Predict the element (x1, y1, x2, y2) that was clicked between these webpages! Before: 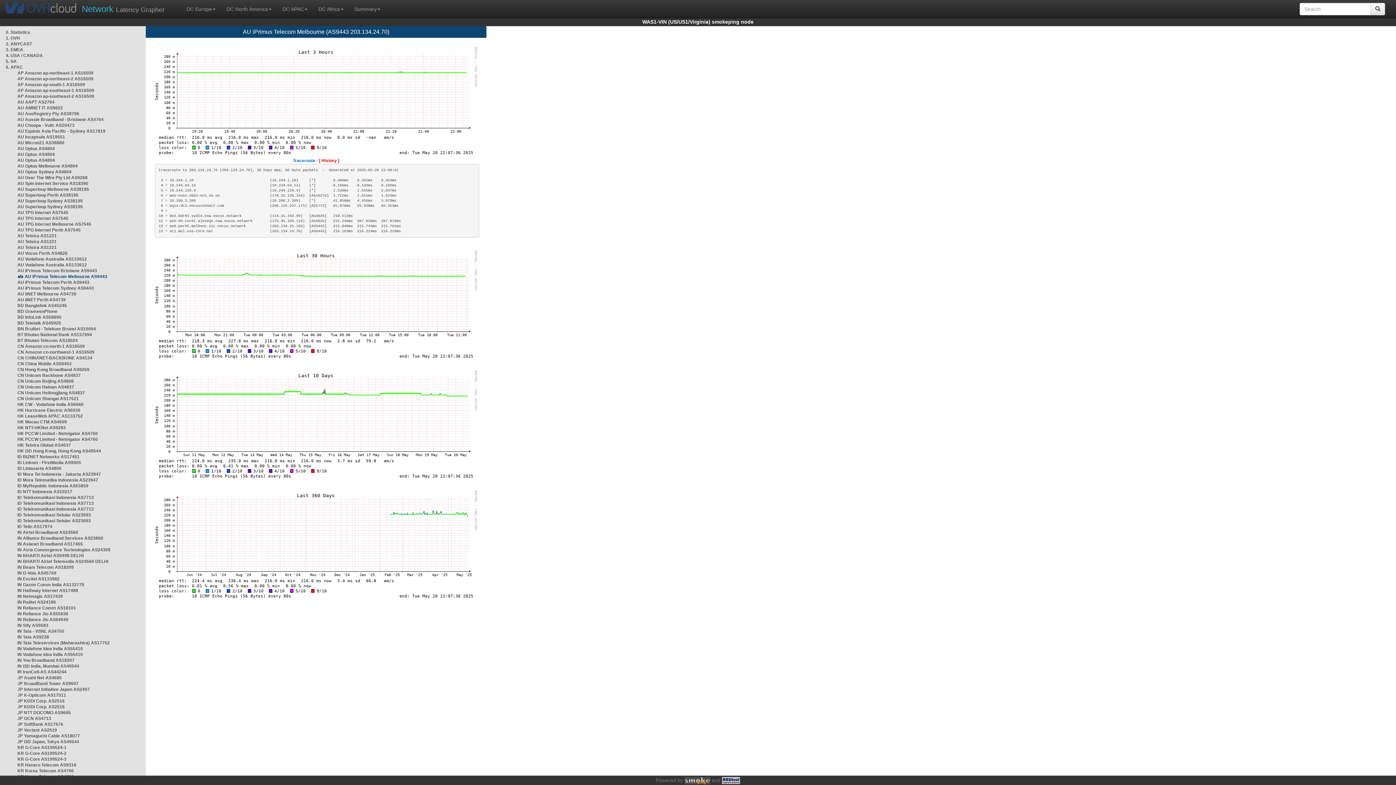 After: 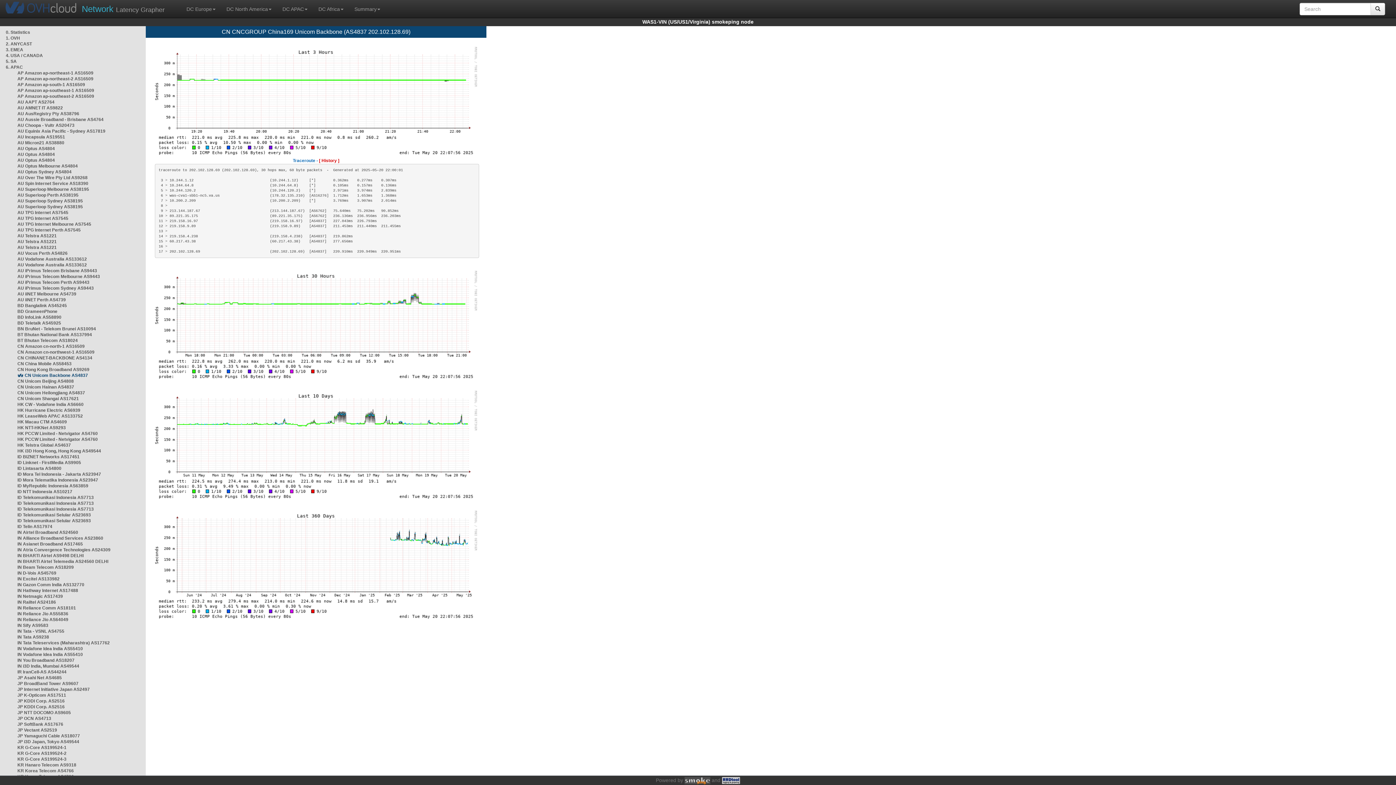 Action: bbox: (17, 373, 80, 378) label: CN Unicom Backbone AS4837